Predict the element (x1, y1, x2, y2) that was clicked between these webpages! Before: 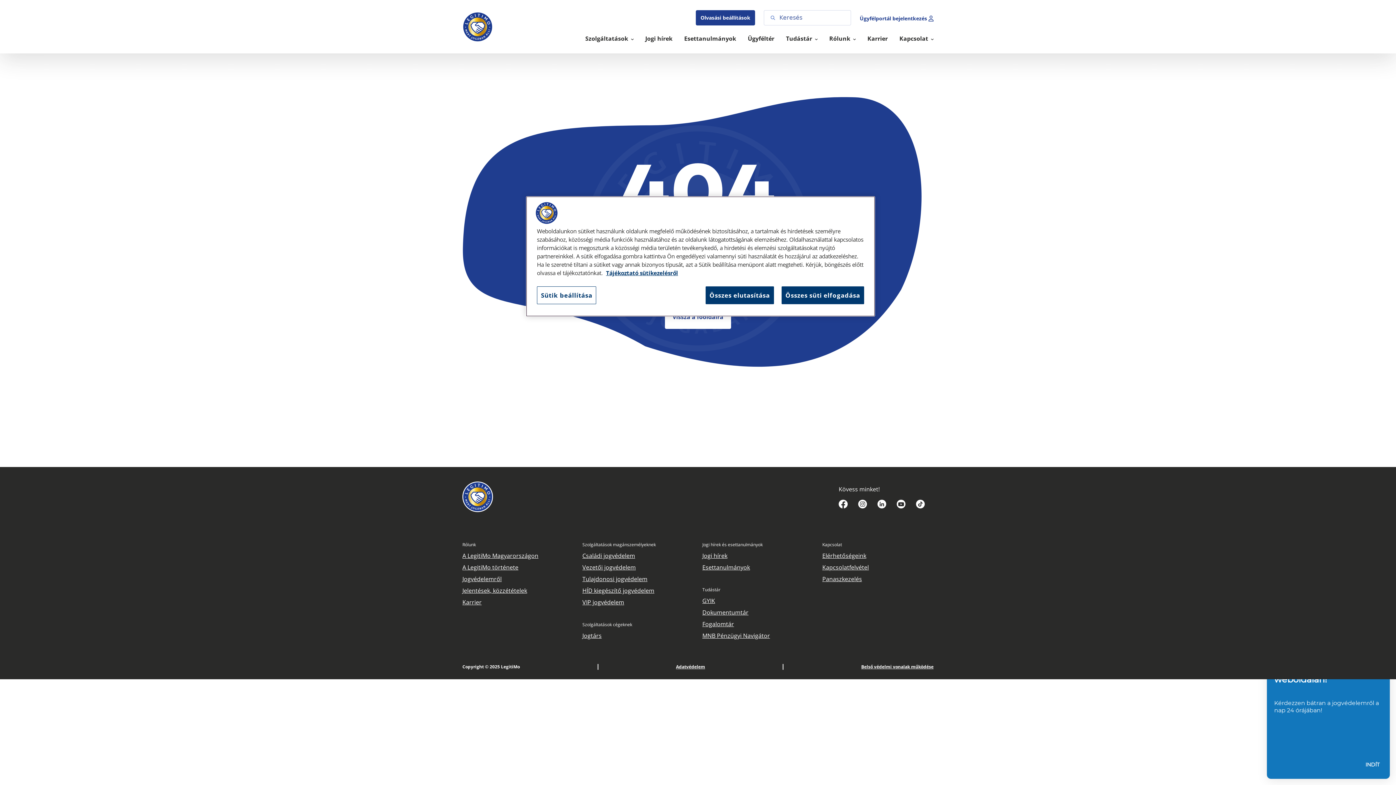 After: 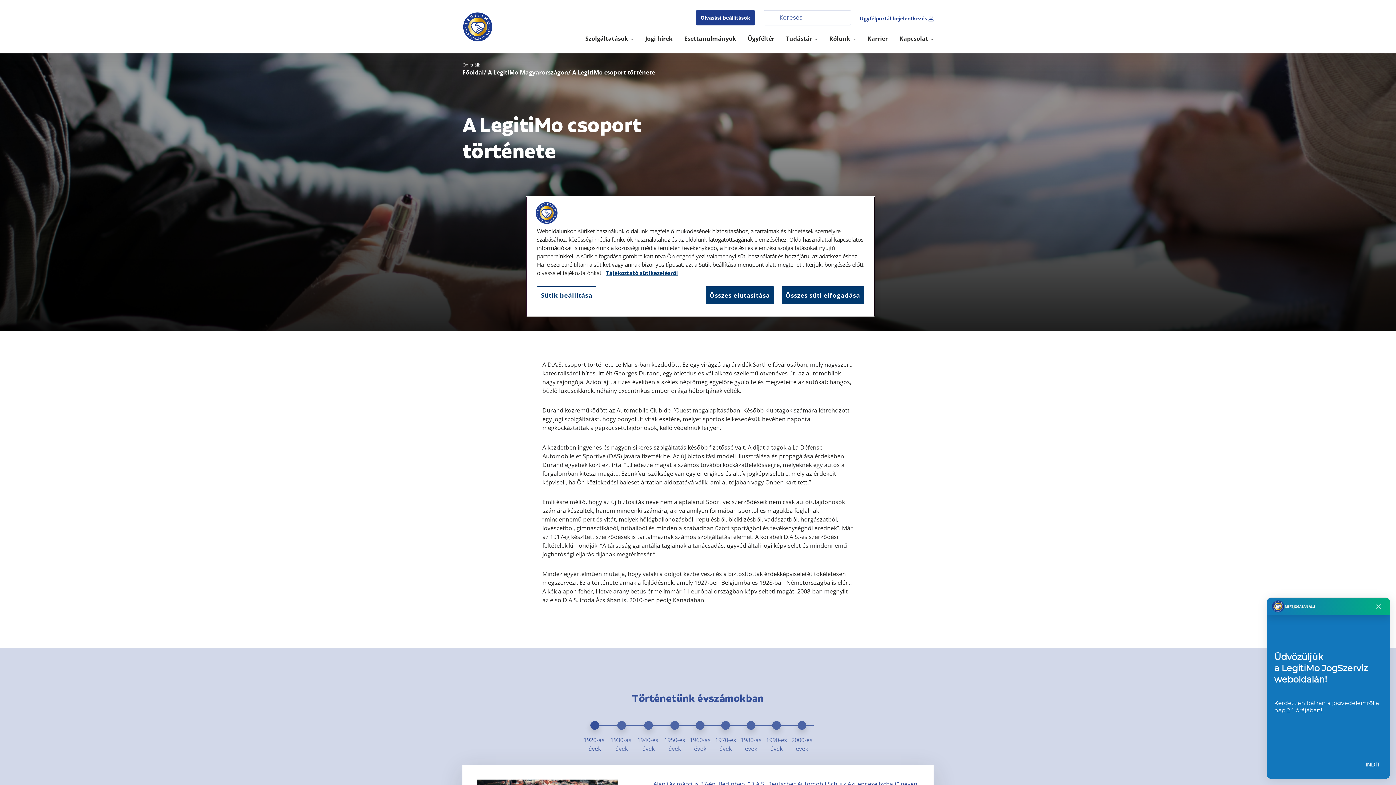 Action: bbox: (462, 563, 573, 571) label: A LegitiMo története